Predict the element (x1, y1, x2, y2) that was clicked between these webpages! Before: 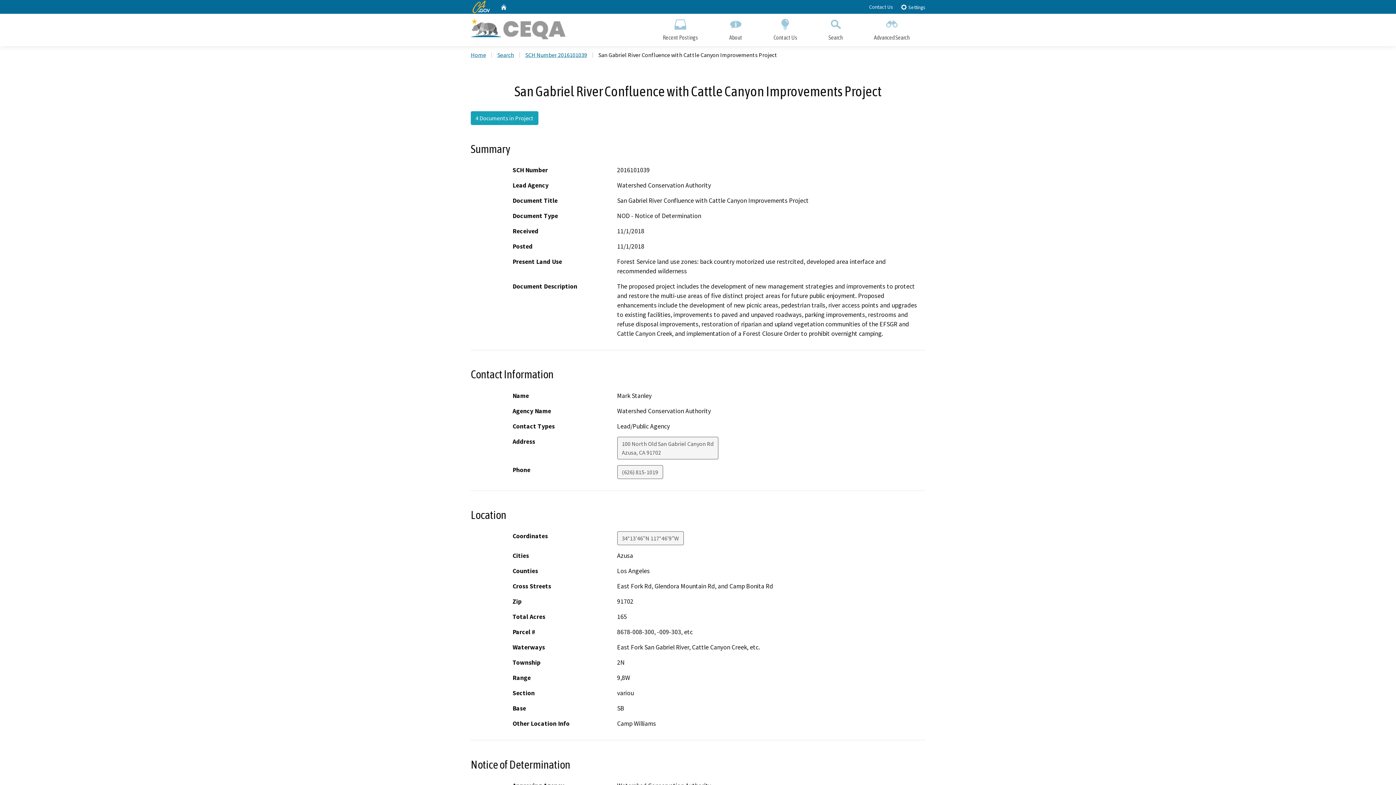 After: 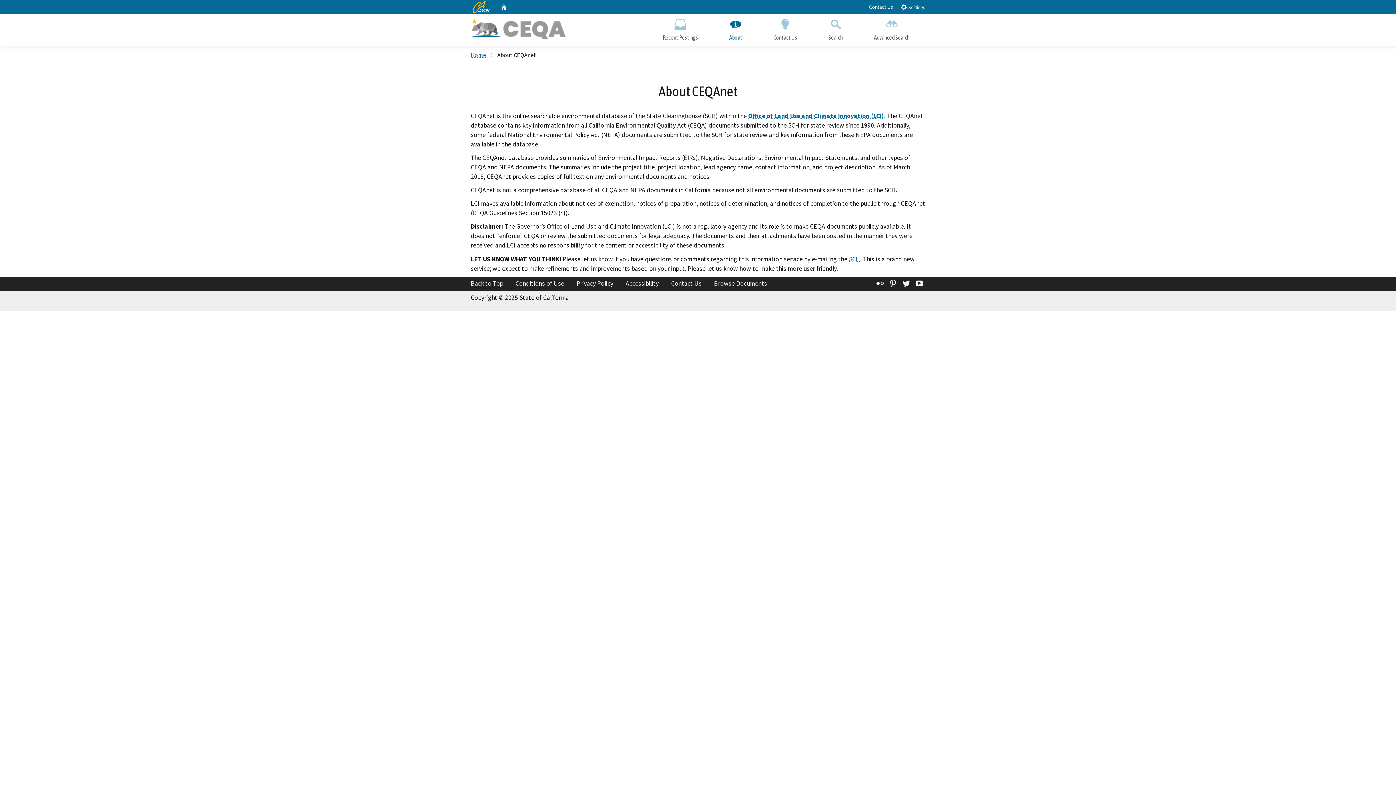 Action: bbox: (713, 13, 758, 46) label: About